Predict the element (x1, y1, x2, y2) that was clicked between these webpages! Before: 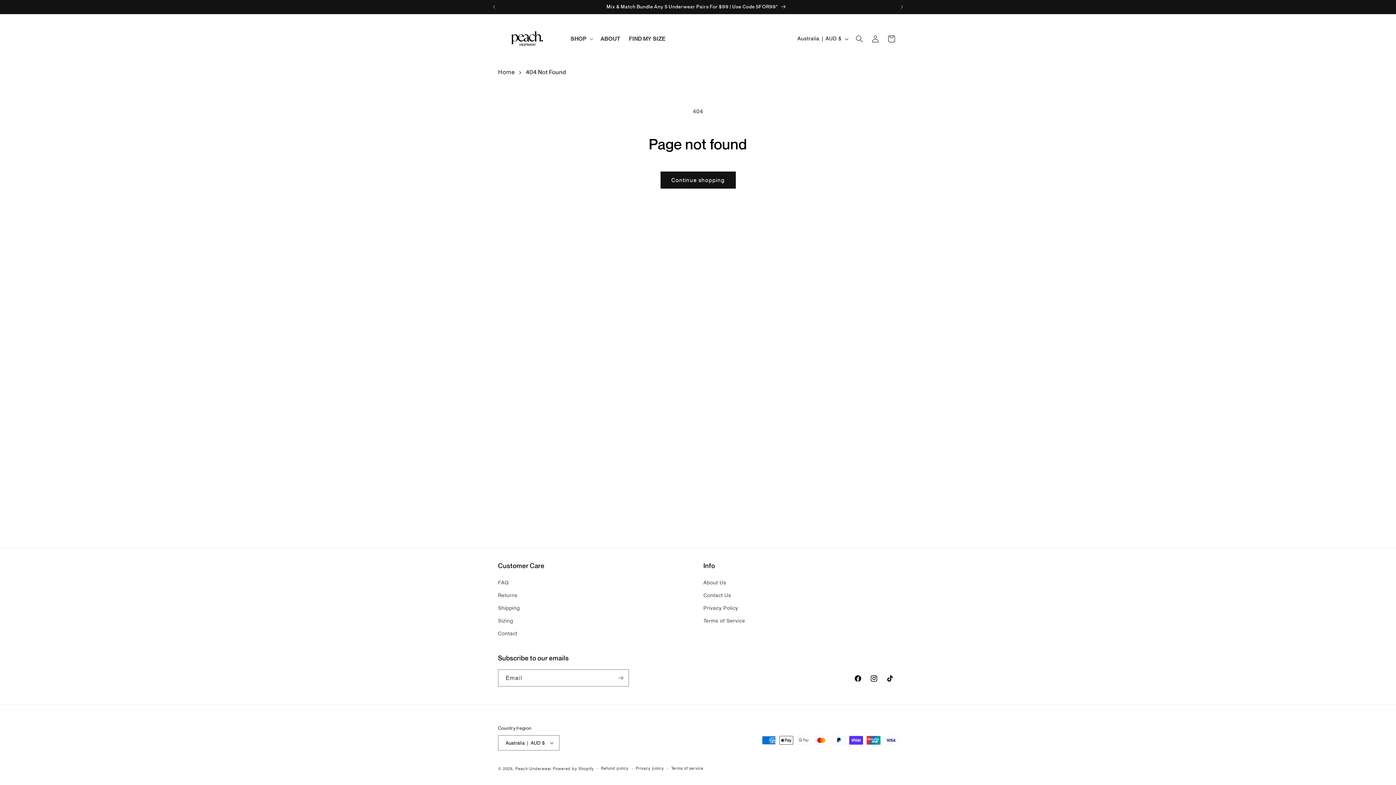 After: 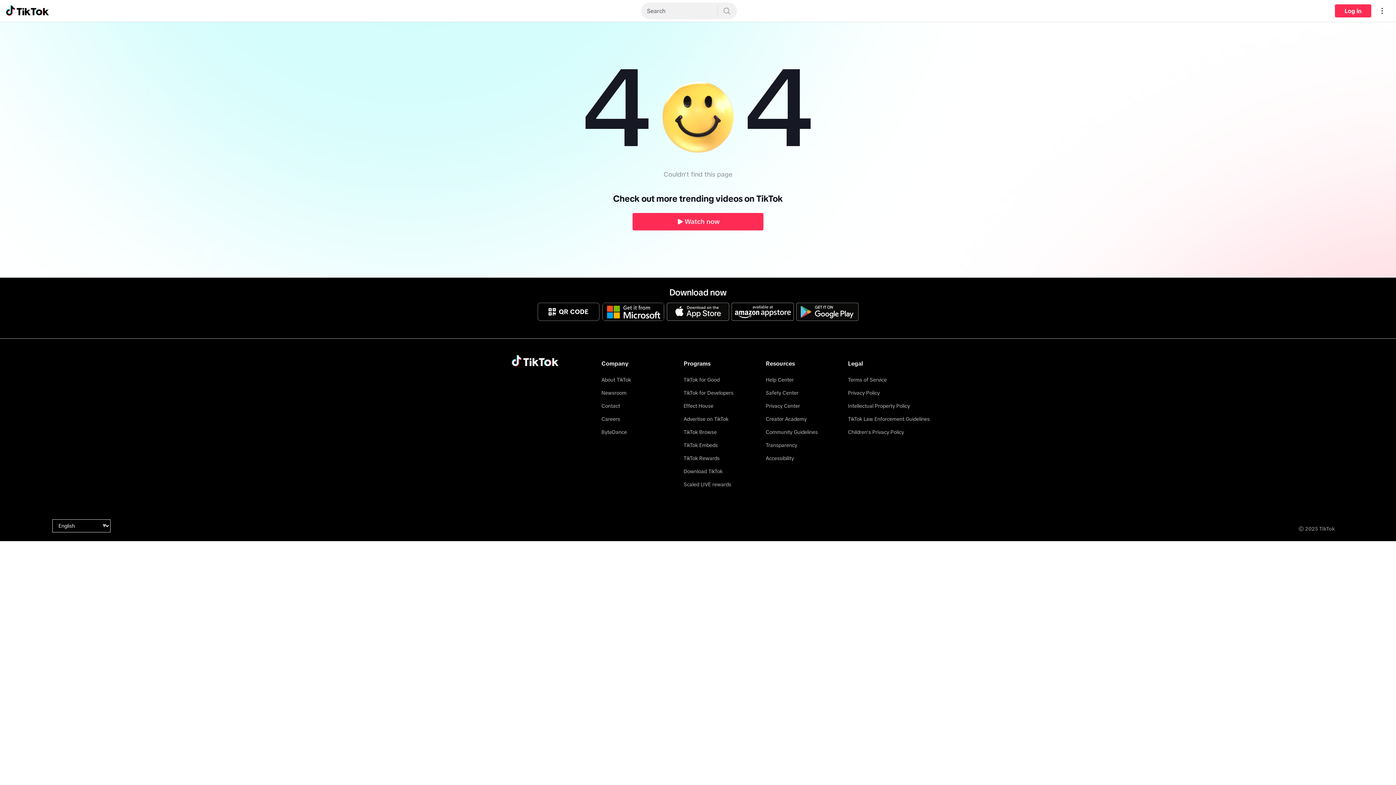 Action: label: TikTok bbox: (882, 670, 898, 686)